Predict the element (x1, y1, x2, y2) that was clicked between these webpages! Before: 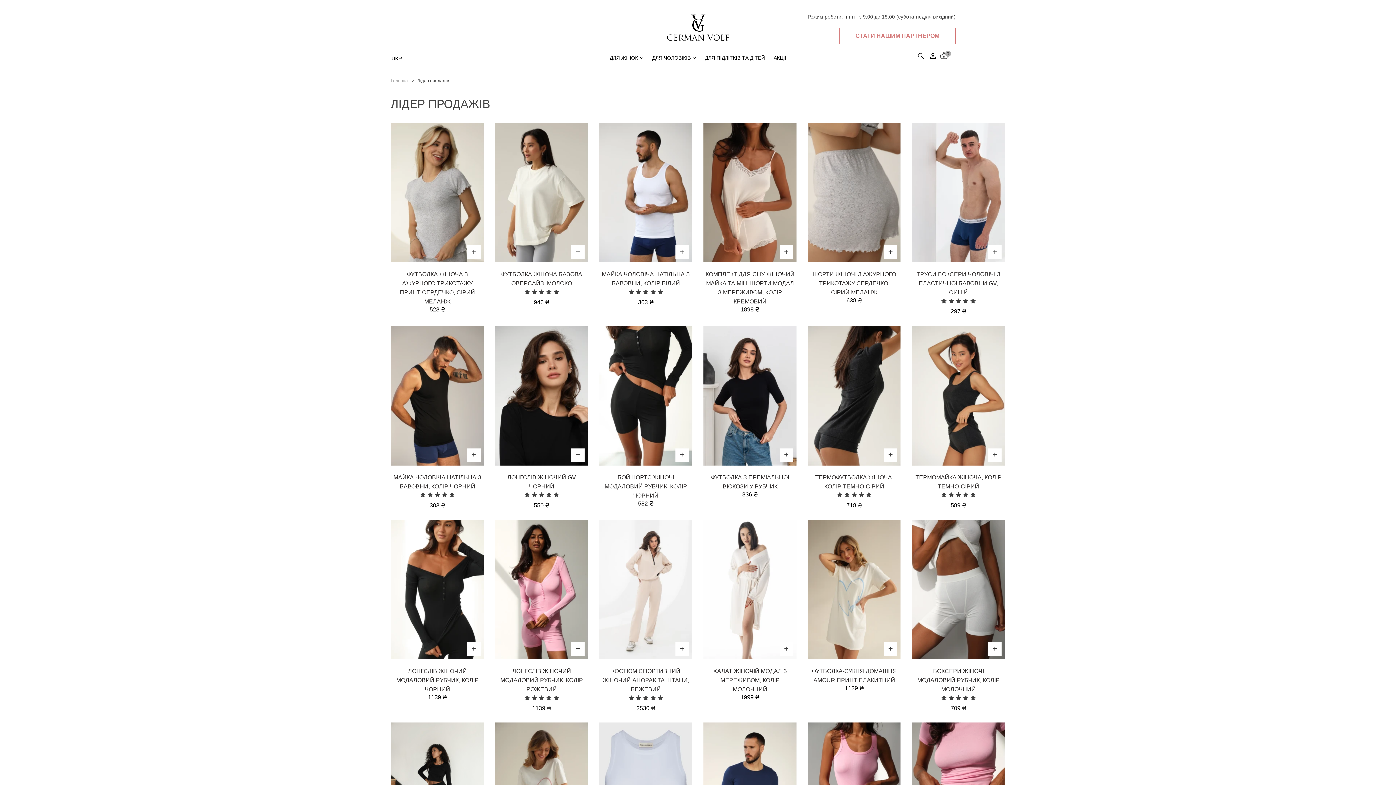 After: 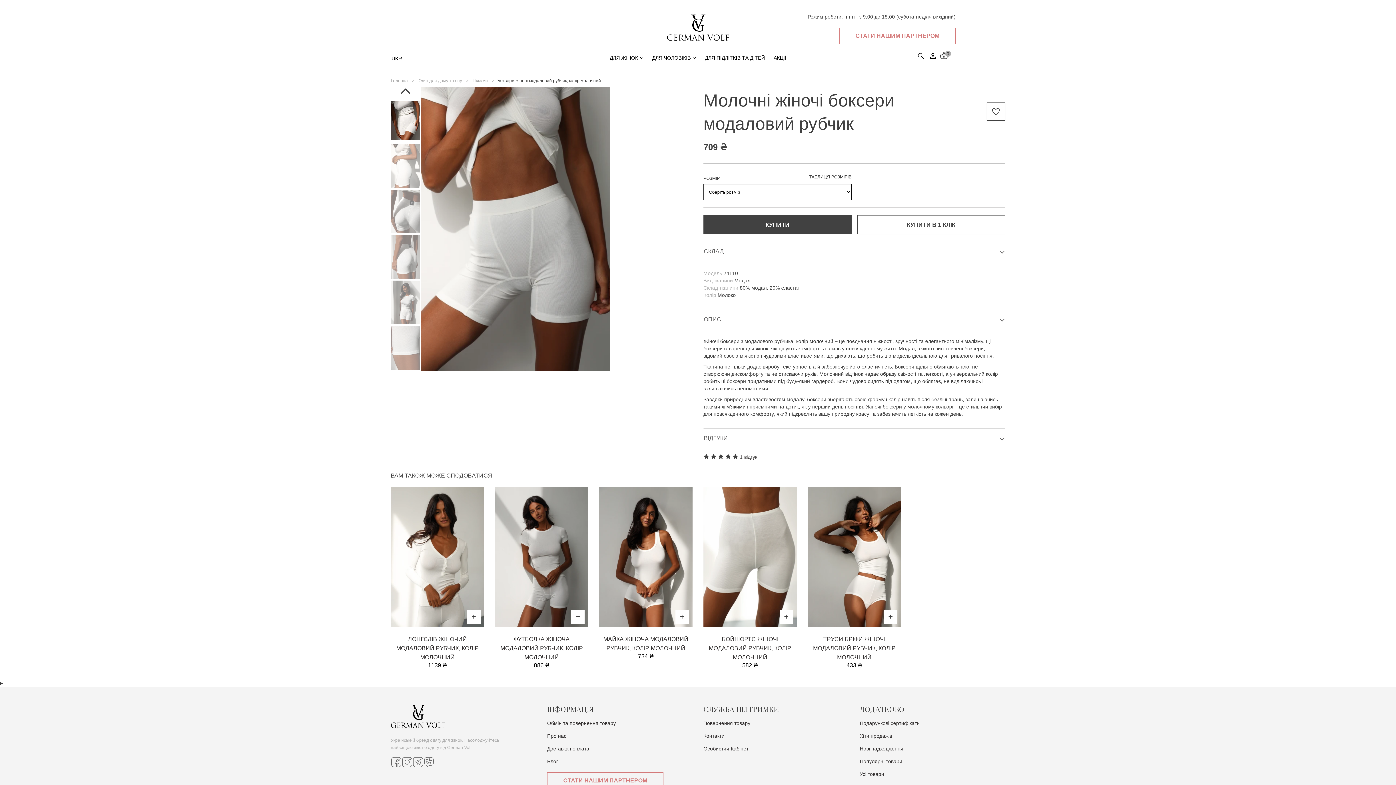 Action: bbox: (912, 519, 1005, 659)